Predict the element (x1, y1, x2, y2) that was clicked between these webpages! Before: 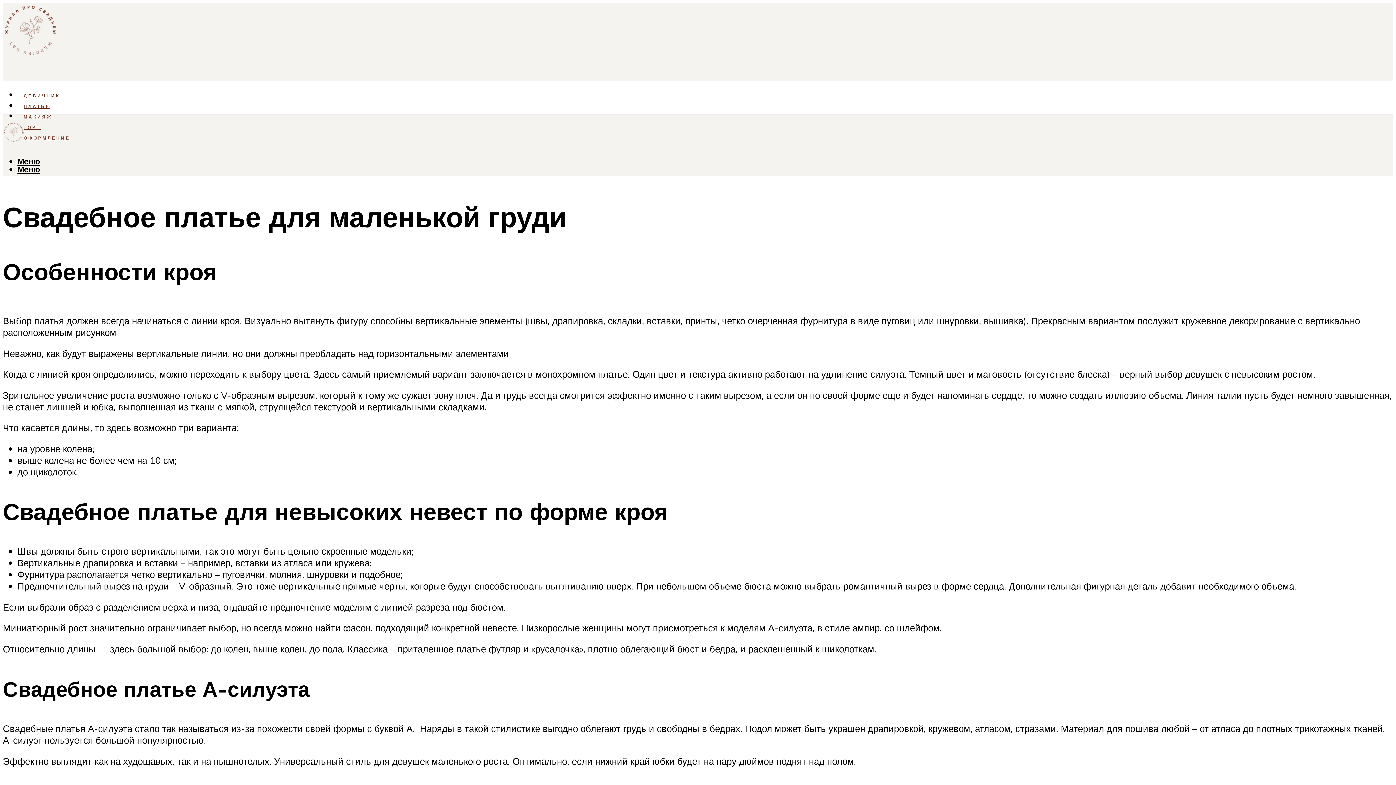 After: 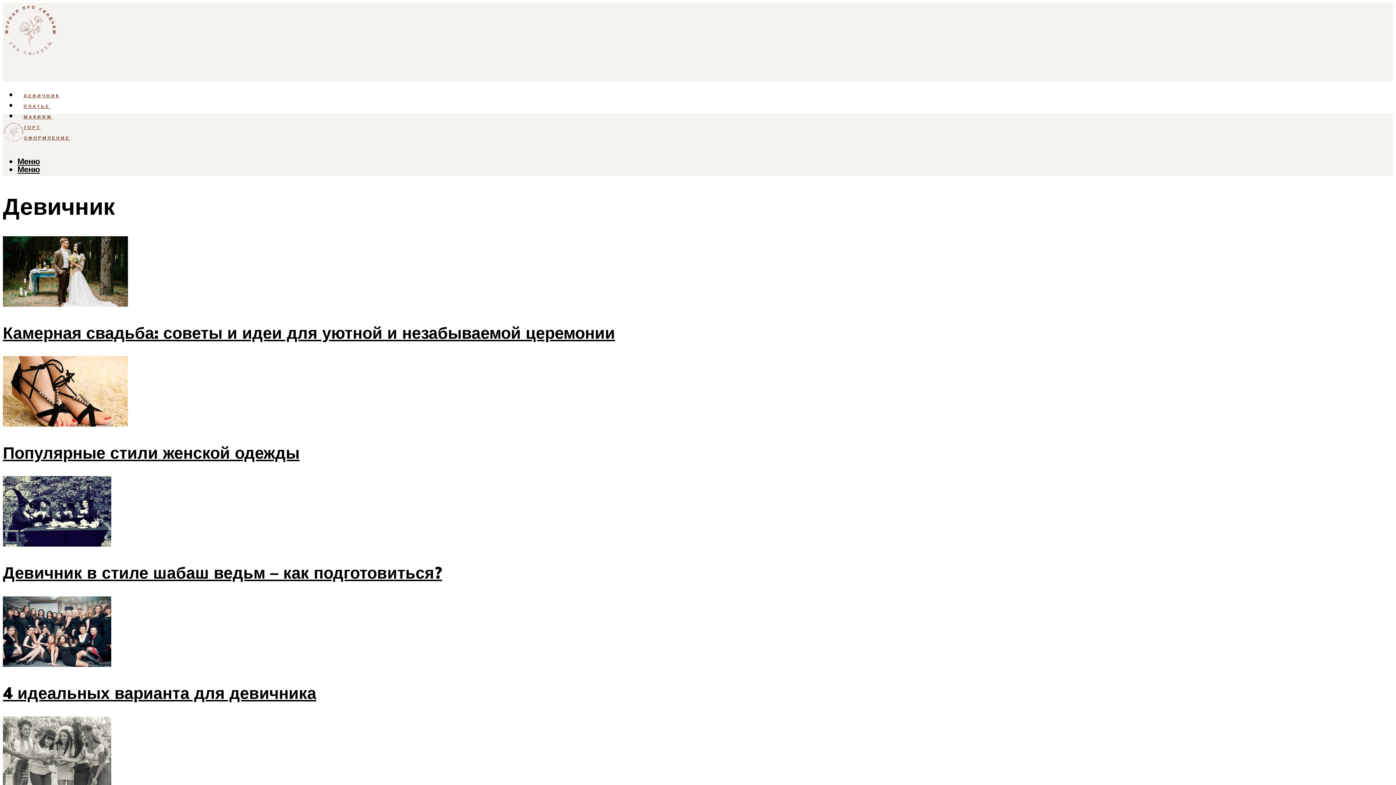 Action: label: ДЕВИЧНИК bbox: (17, 87, 66, 104)